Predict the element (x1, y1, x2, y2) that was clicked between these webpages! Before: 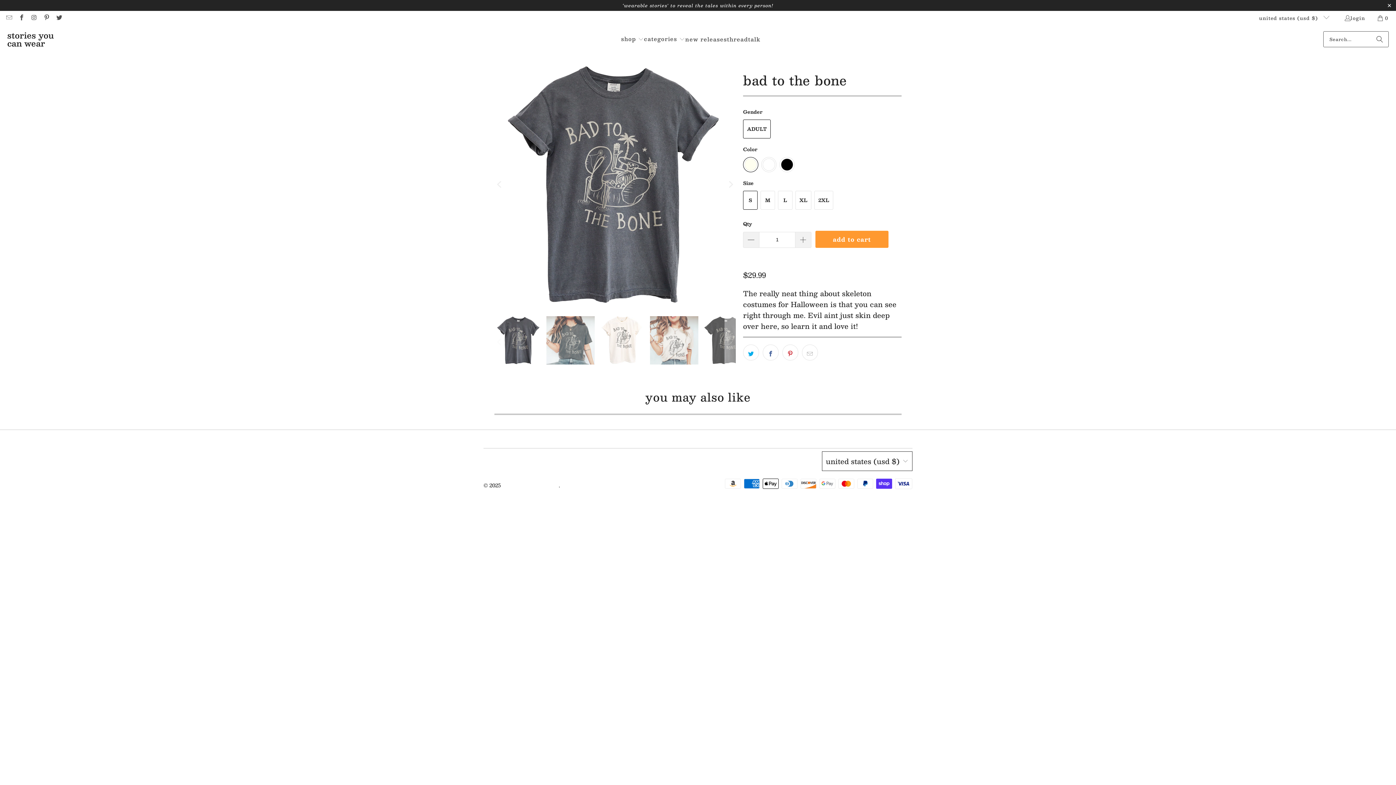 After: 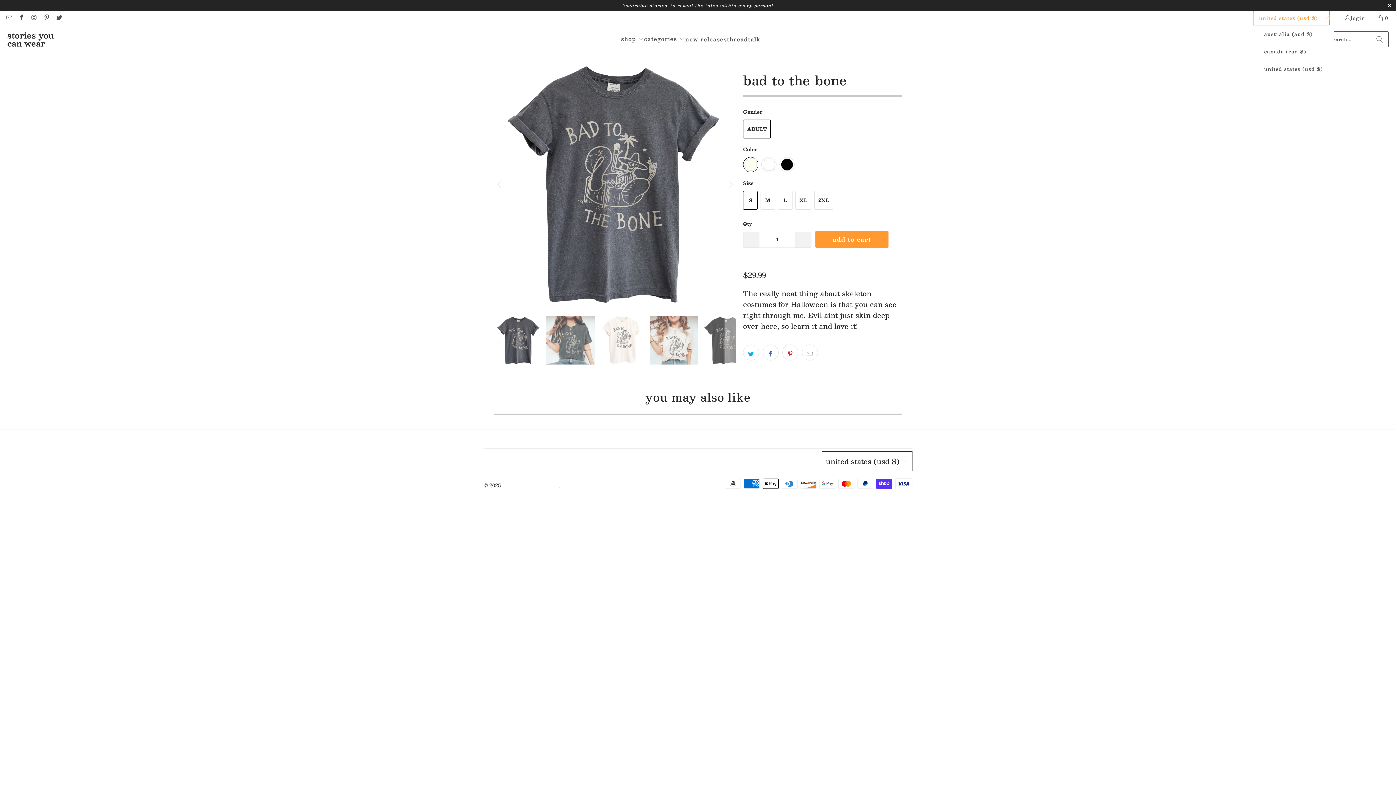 Action: bbox: (1253, 10, 1329, 25) label: united states (usd $) 